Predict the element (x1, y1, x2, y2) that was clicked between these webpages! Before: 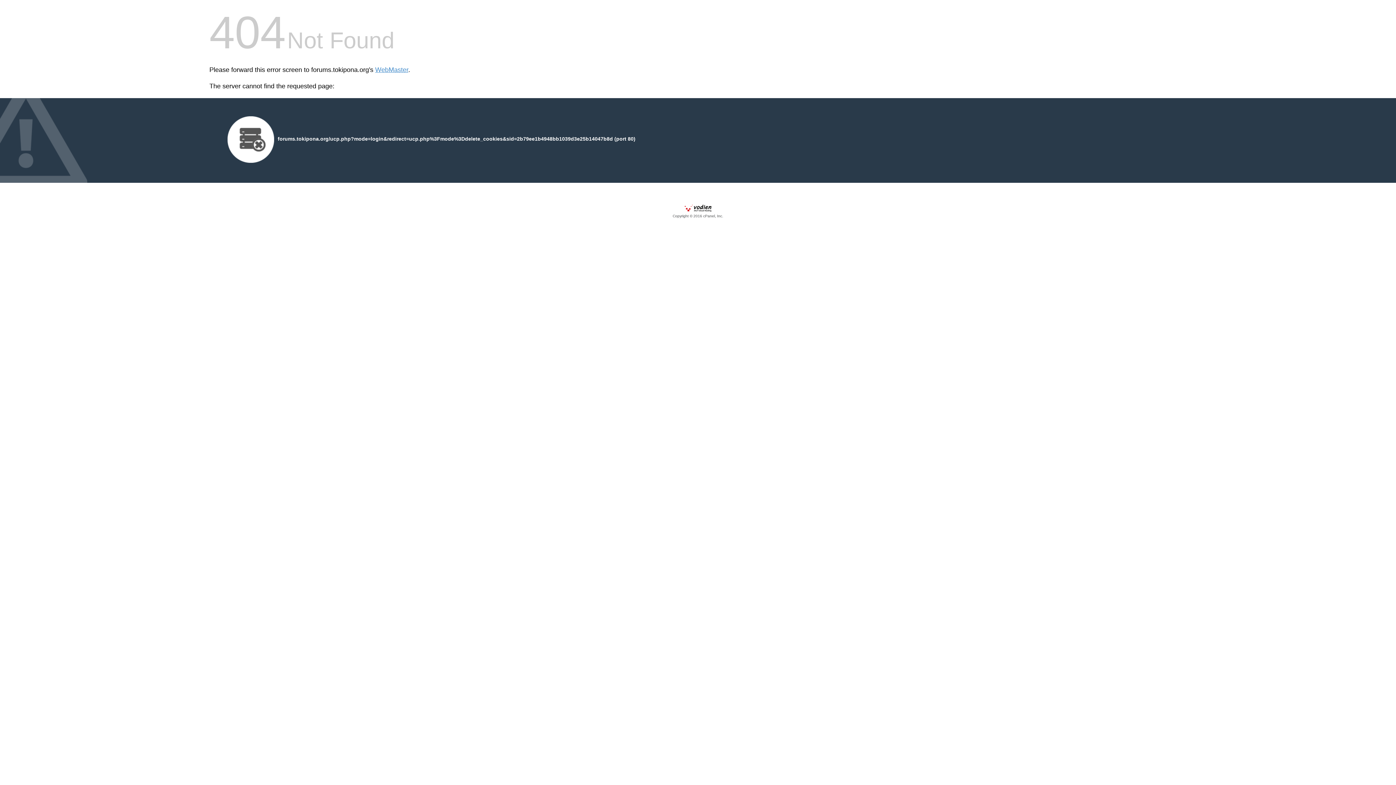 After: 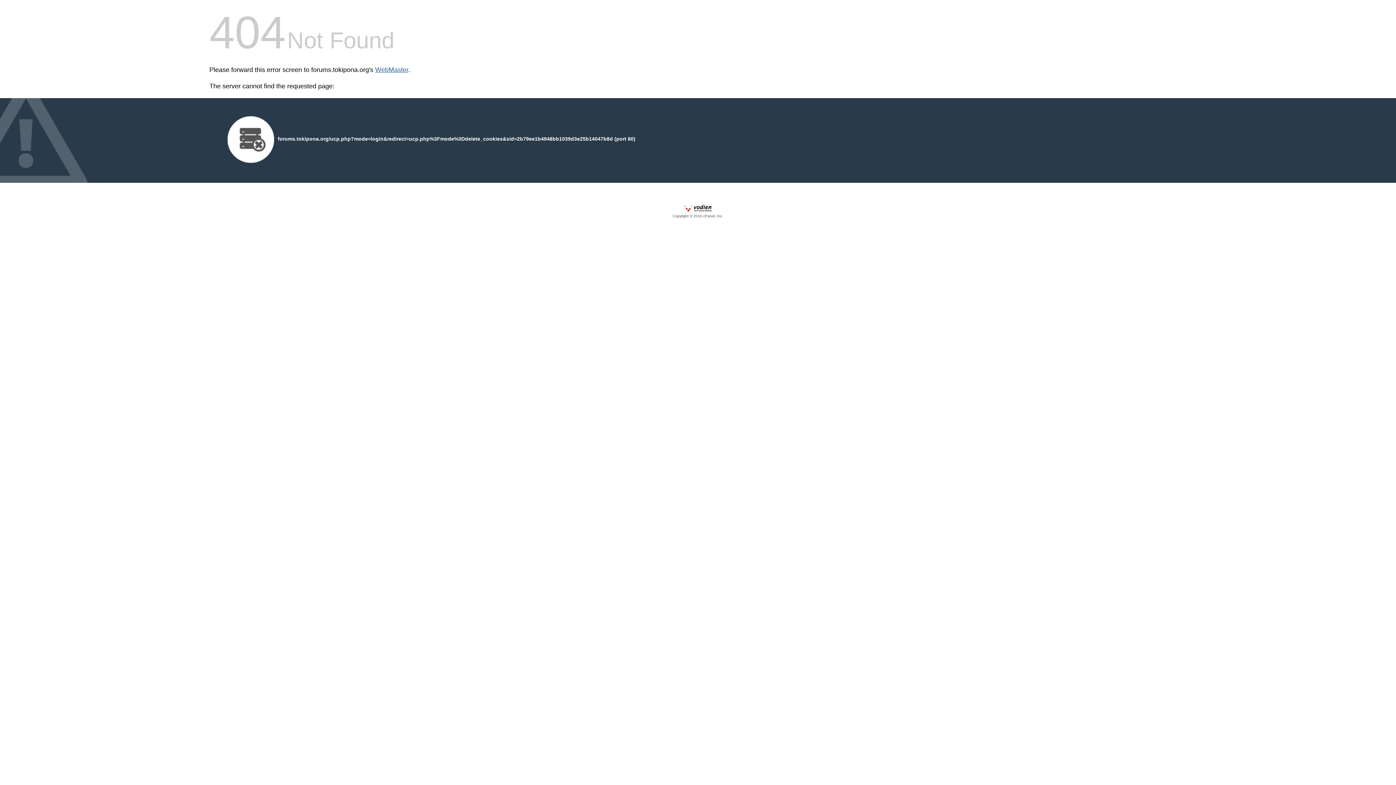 Action: label: WebMaster bbox: (375, 66, 408, 73)